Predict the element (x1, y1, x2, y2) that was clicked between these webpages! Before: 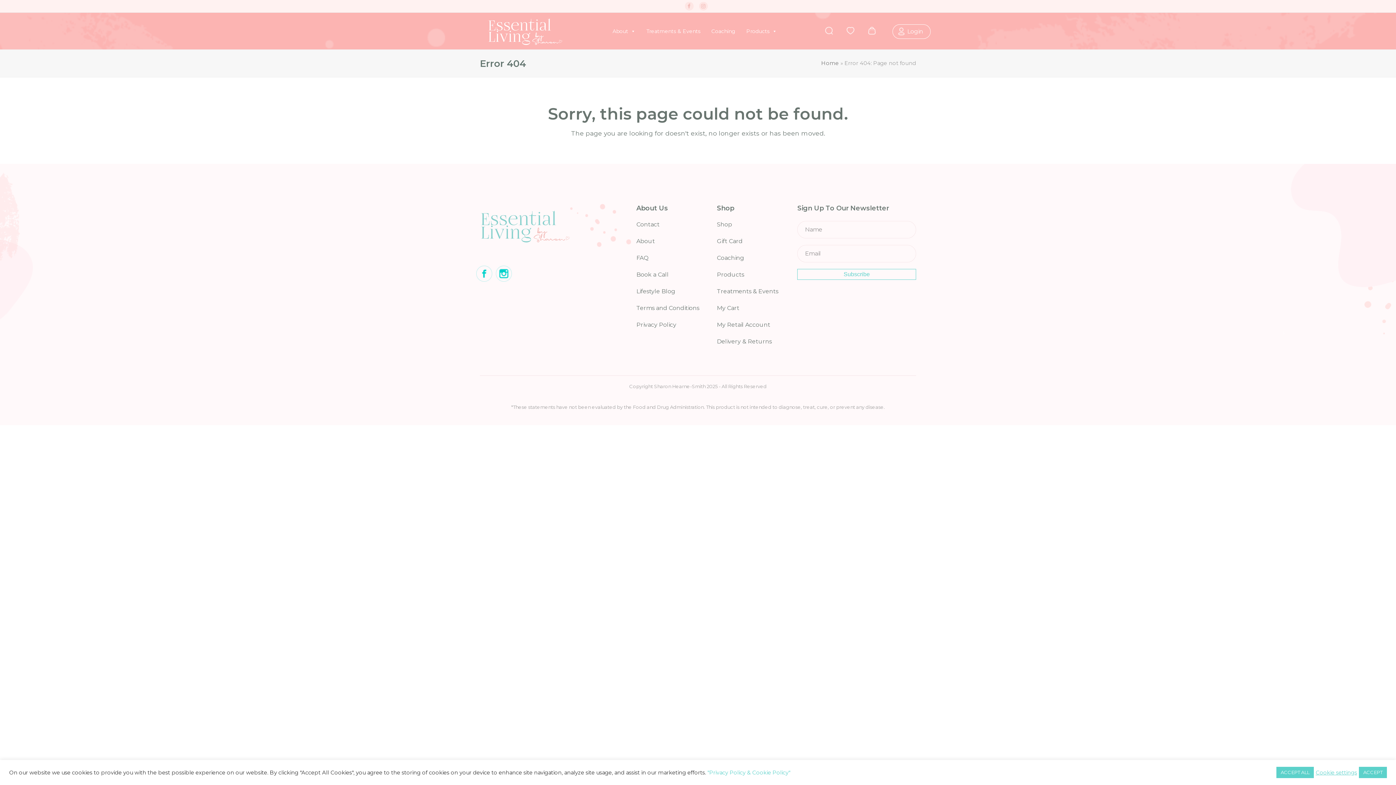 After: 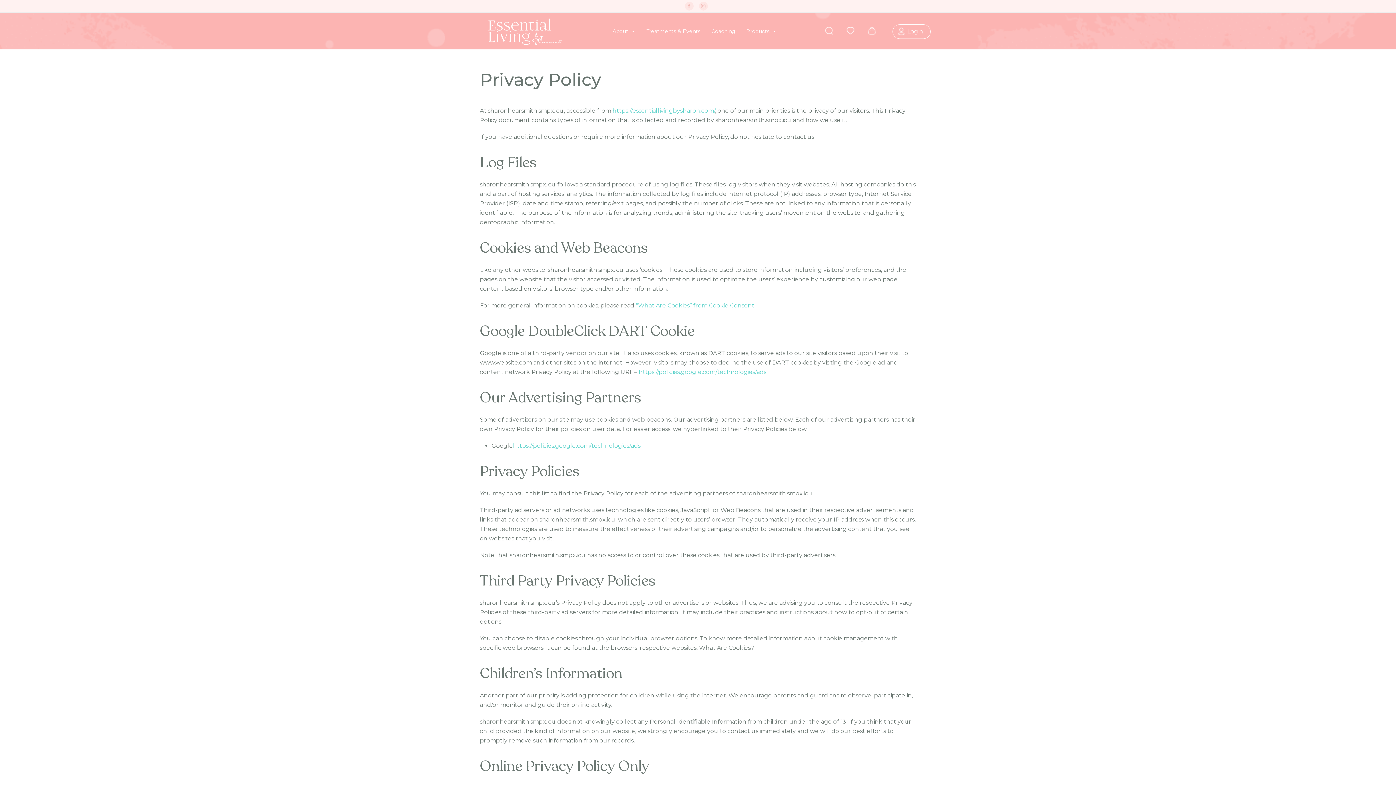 Action: label: "Privacy Policy & Cookie Policy" bbox: (707, 769, 790, 776)